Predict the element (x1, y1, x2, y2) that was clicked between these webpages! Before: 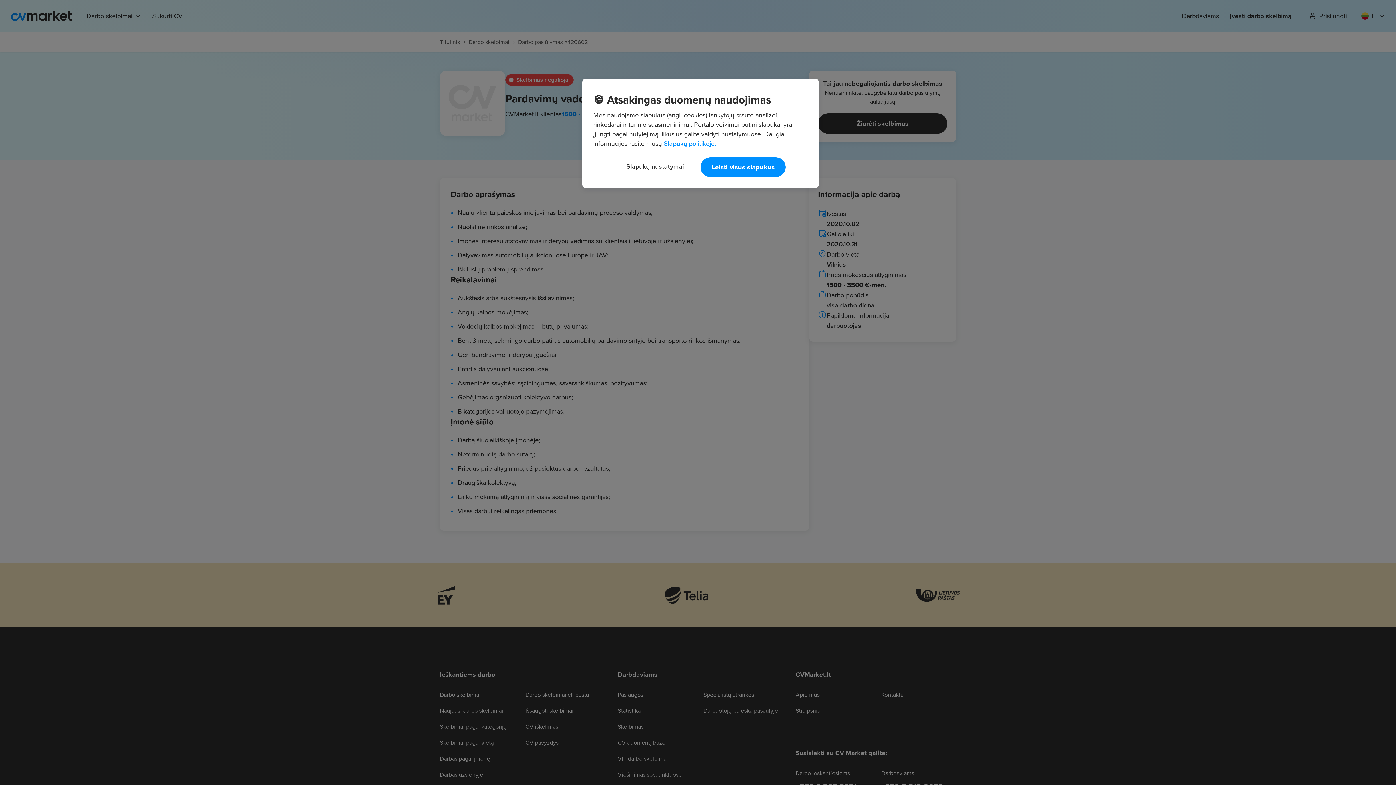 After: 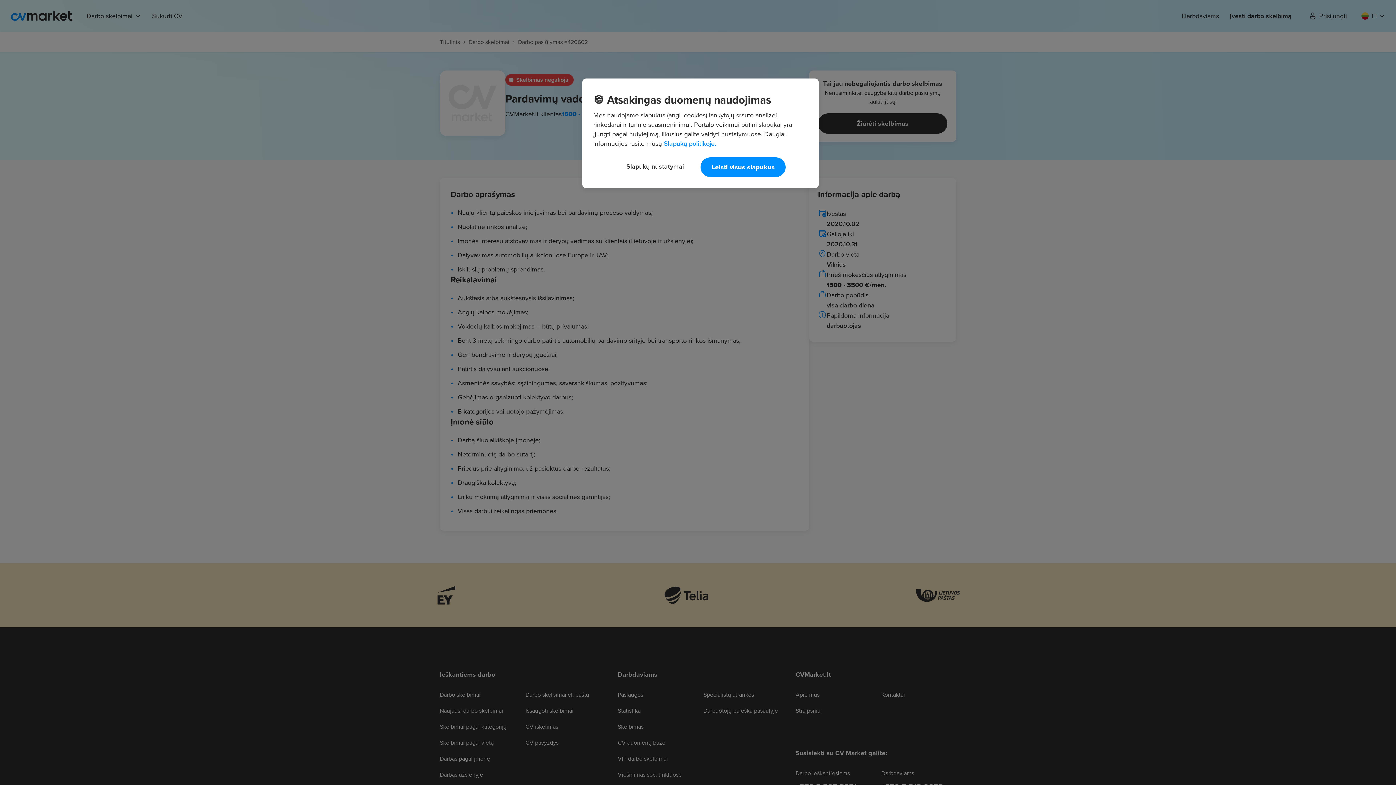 Action: label: Daugiau informacijos apie jūsų privatumą, atidaroma naujame skirtuke bbox: (664, 138, 716, 148)